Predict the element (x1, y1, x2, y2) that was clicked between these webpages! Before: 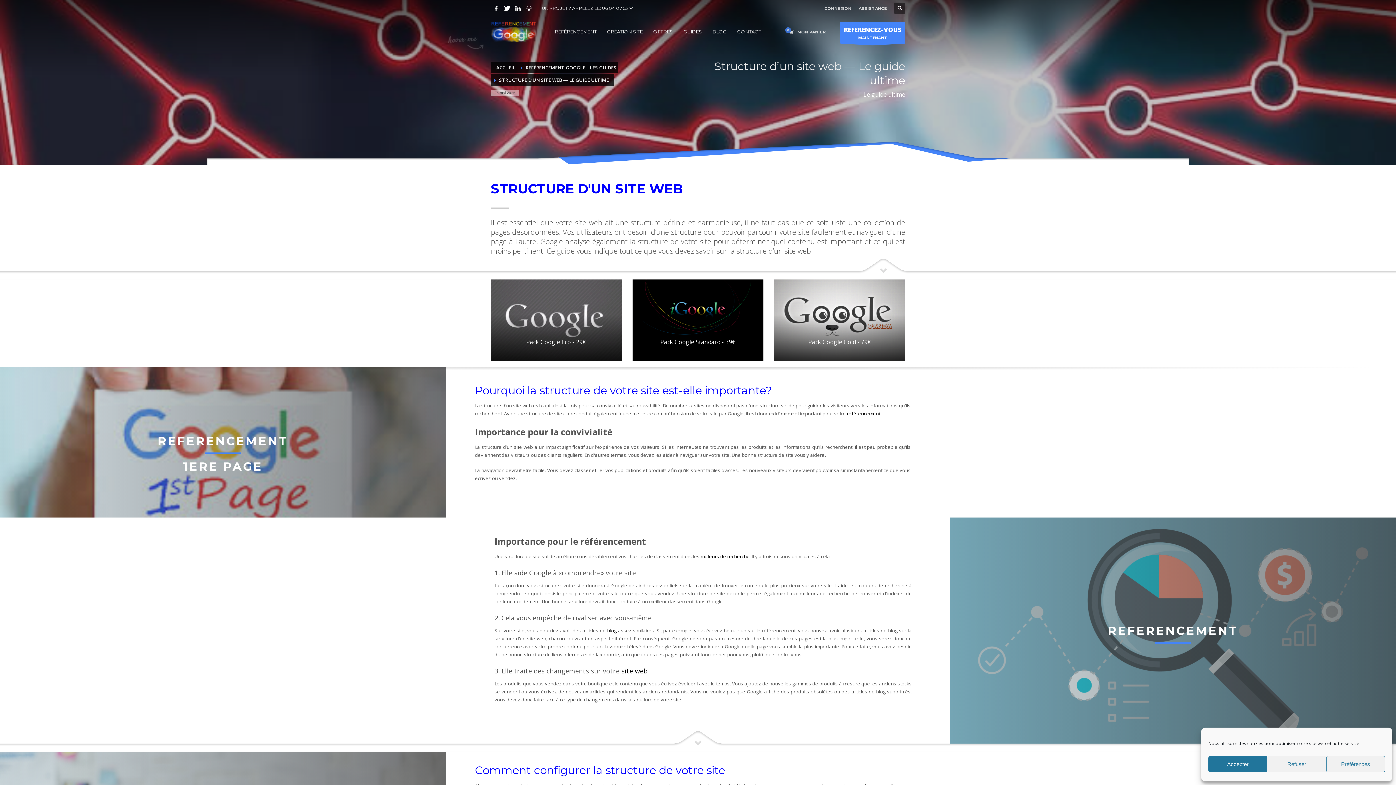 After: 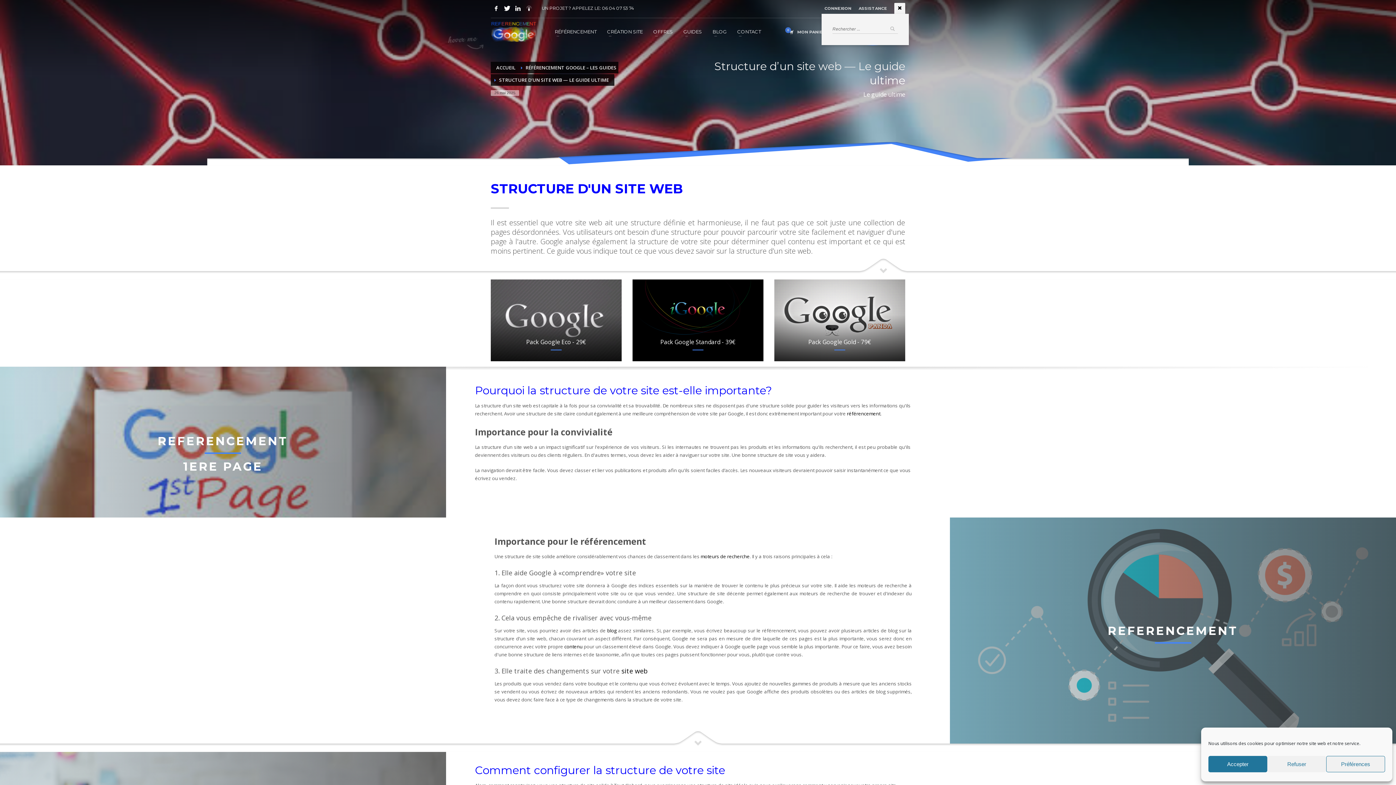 Action: bbox: (894, 2, 905, 13)